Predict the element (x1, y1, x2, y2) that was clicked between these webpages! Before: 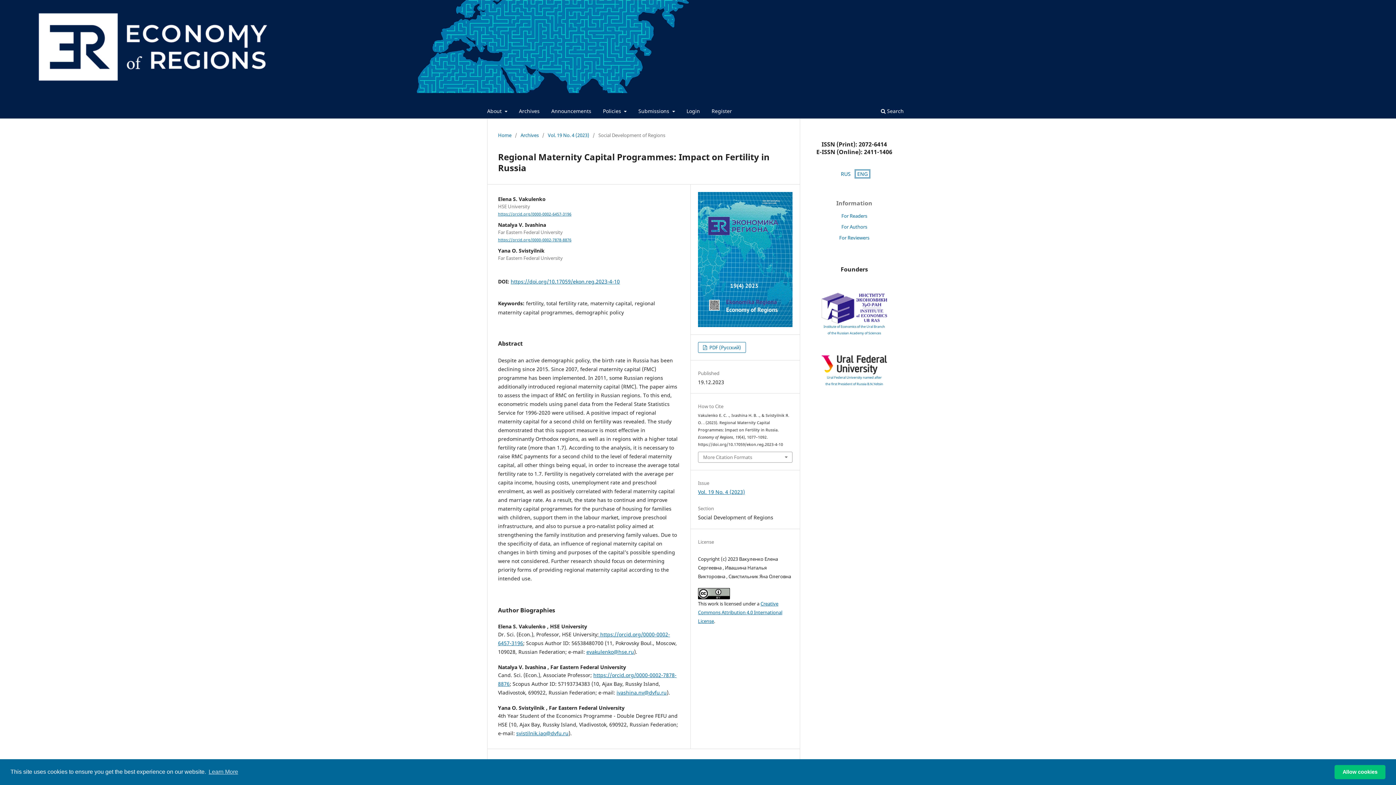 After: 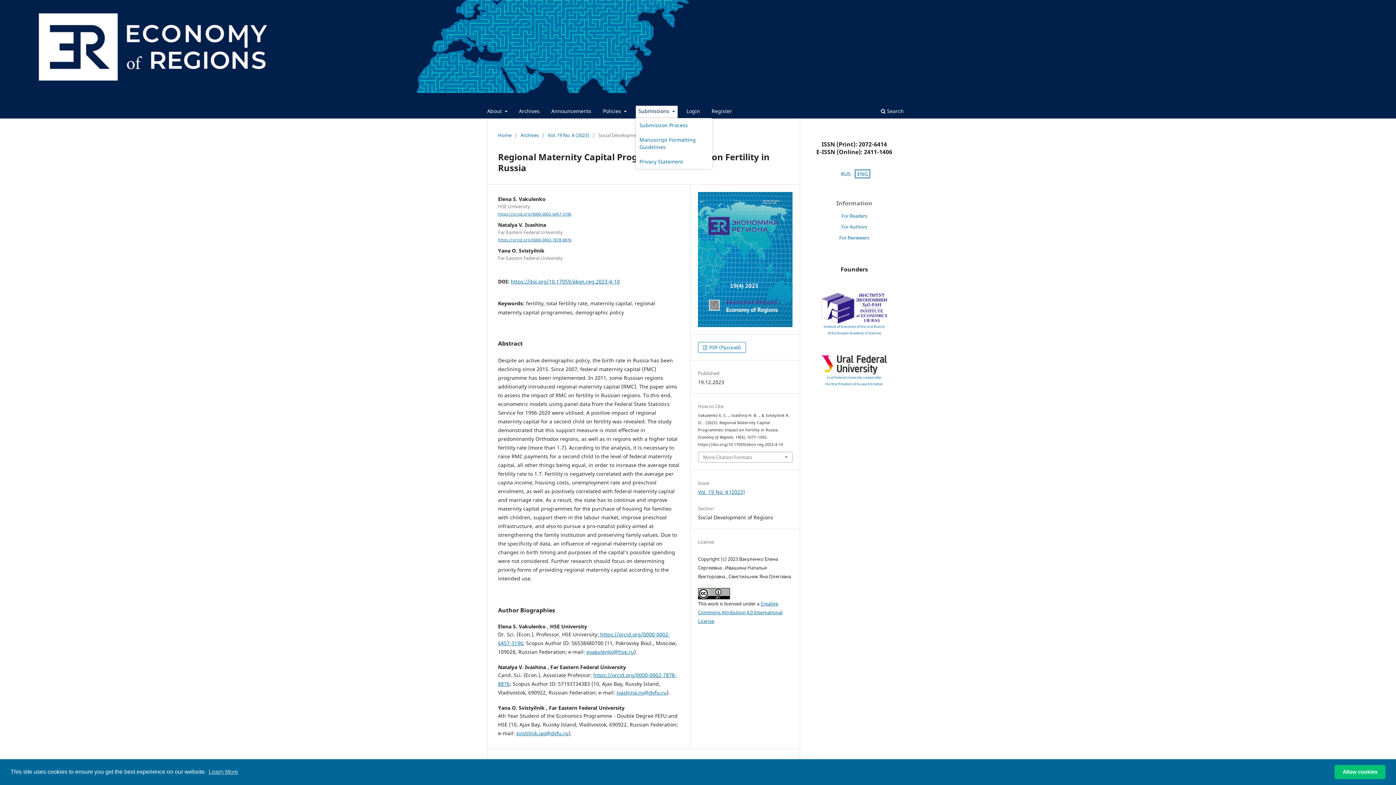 Action: bbox: (636, 105, 677, 118) label: Submissions 